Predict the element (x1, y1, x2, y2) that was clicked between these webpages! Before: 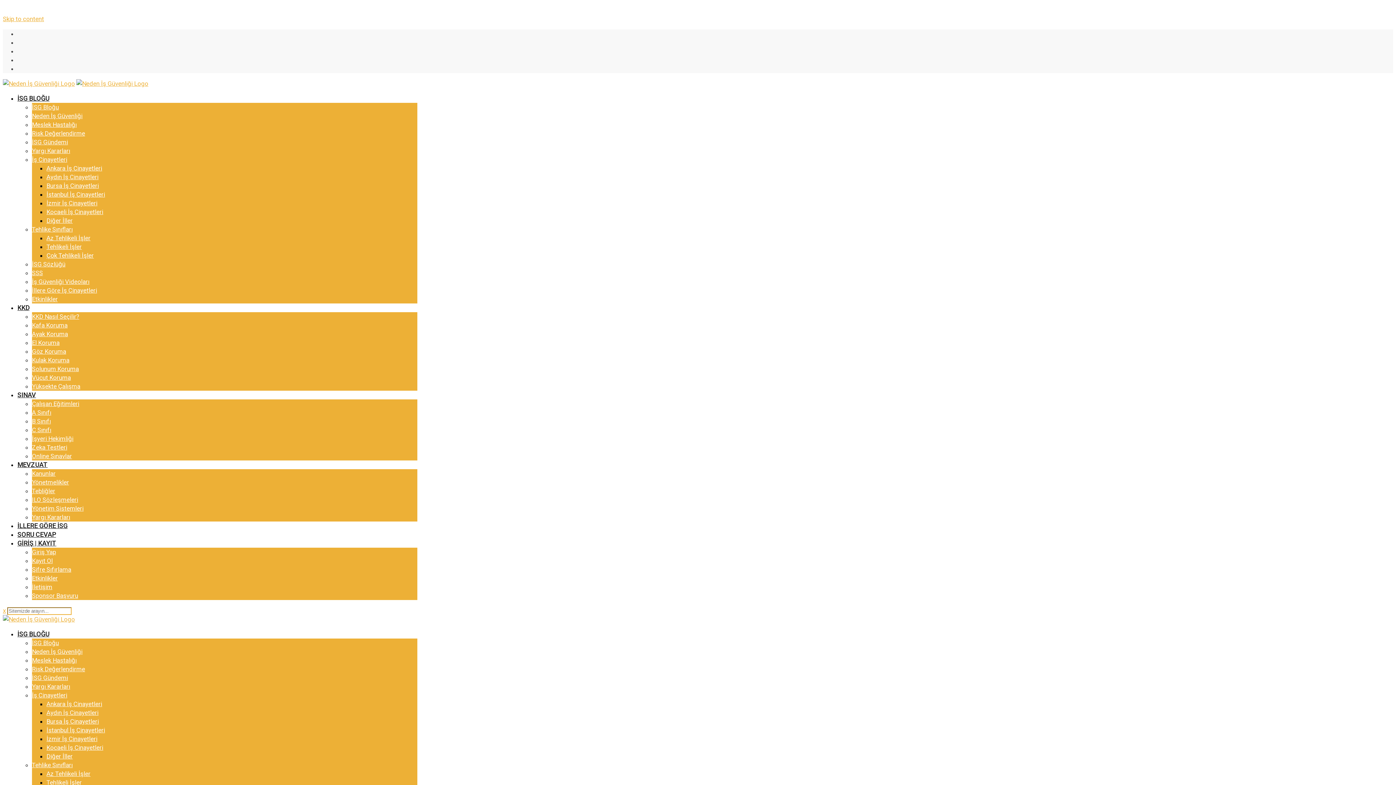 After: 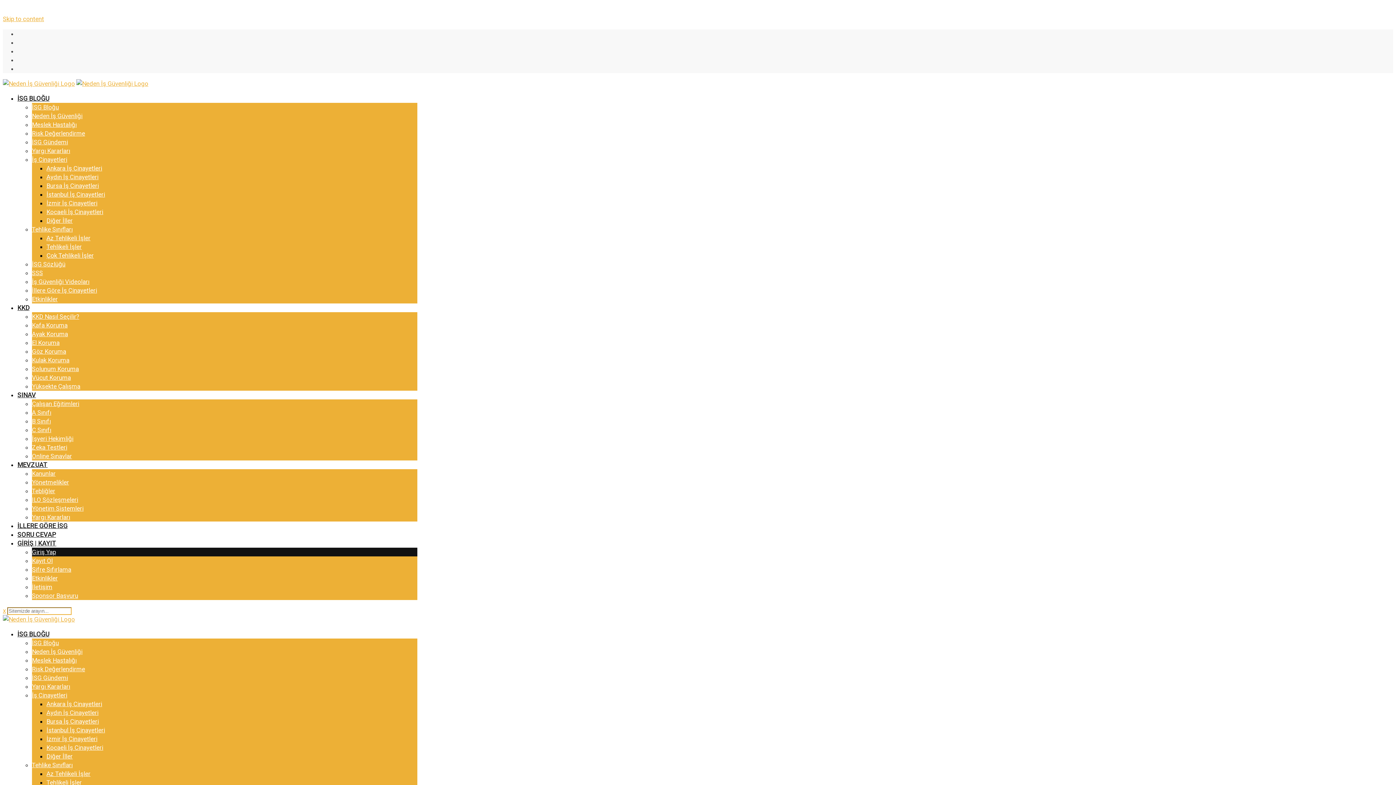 Action: bbox: (32, 548, 56, 556) label: Giriş Yap